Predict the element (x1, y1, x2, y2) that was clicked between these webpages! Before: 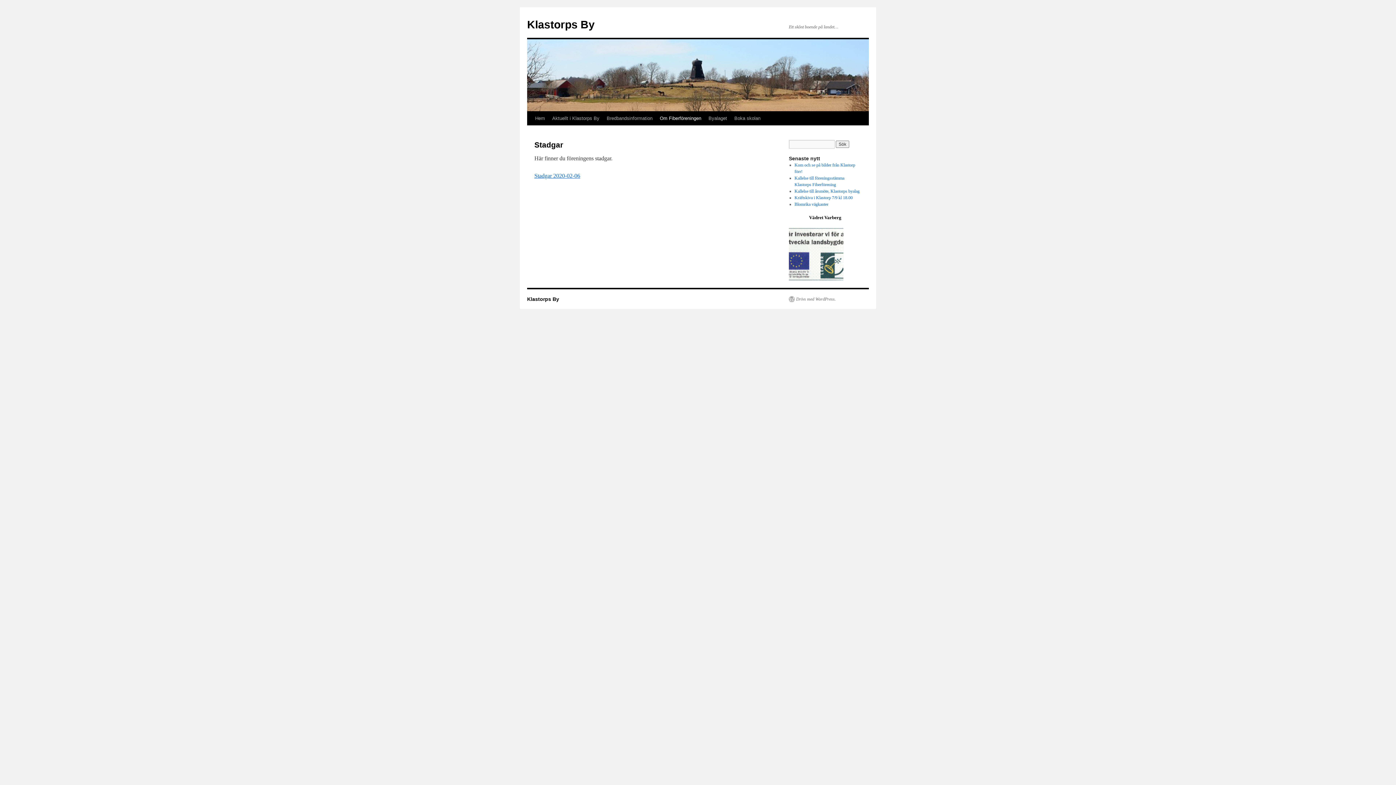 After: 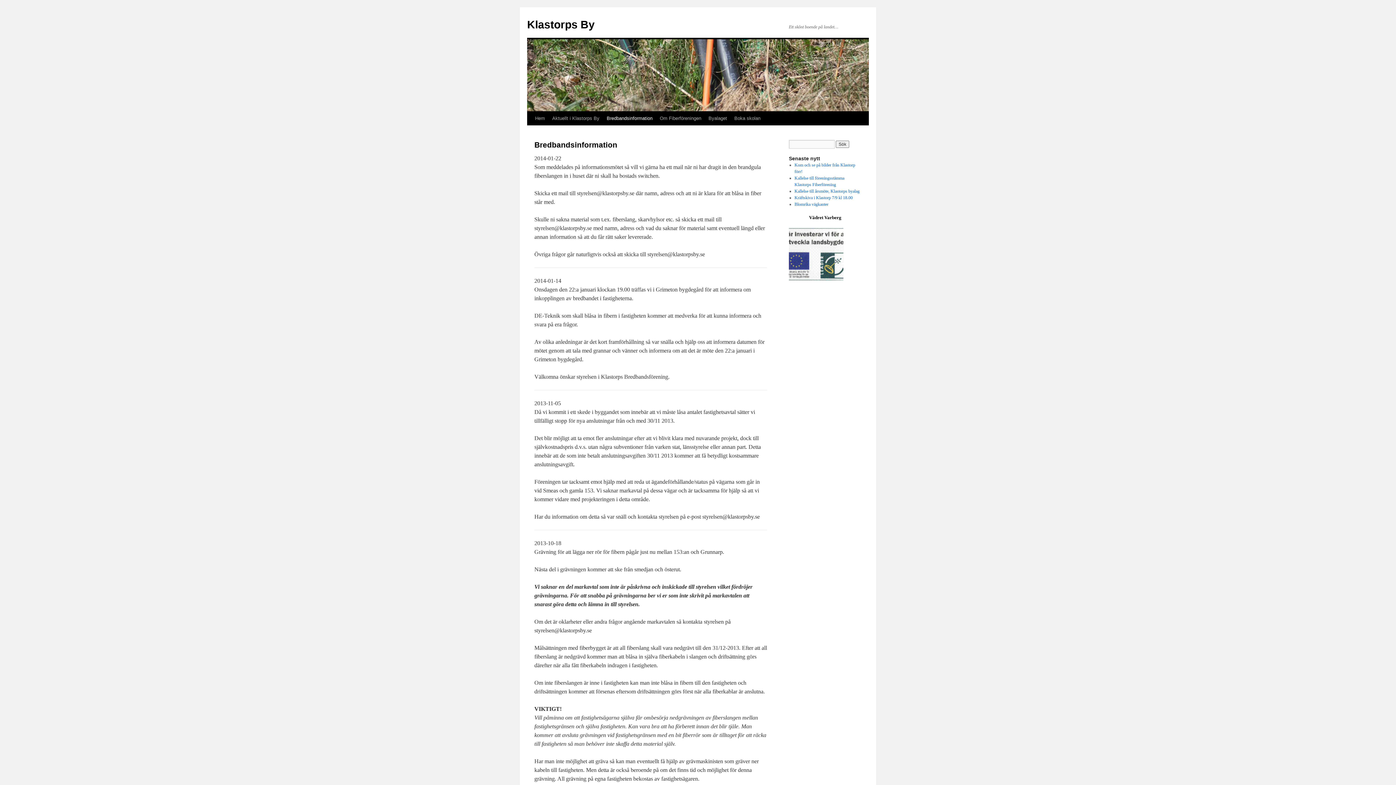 Action: bbox: (603, 111, 656, 125) label: Bredbandsinformation